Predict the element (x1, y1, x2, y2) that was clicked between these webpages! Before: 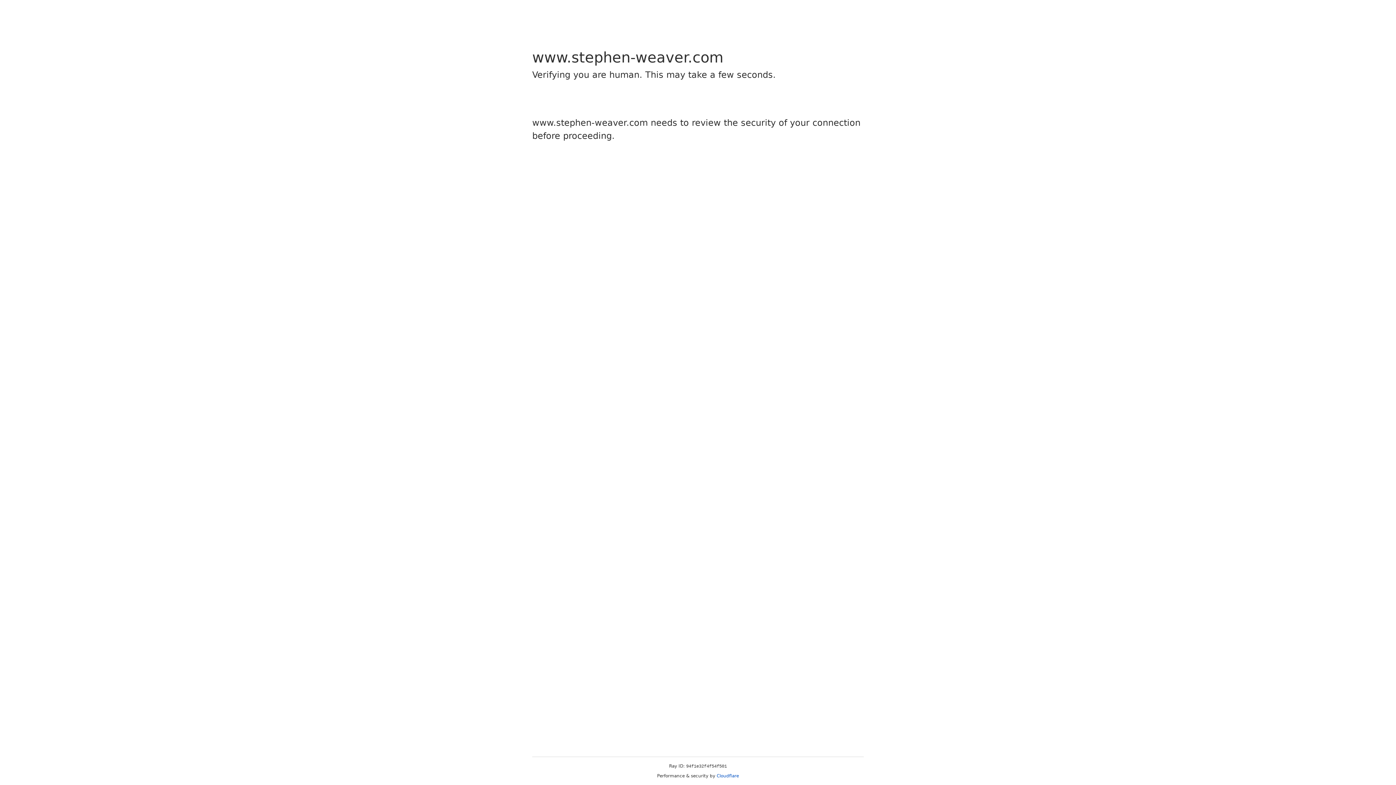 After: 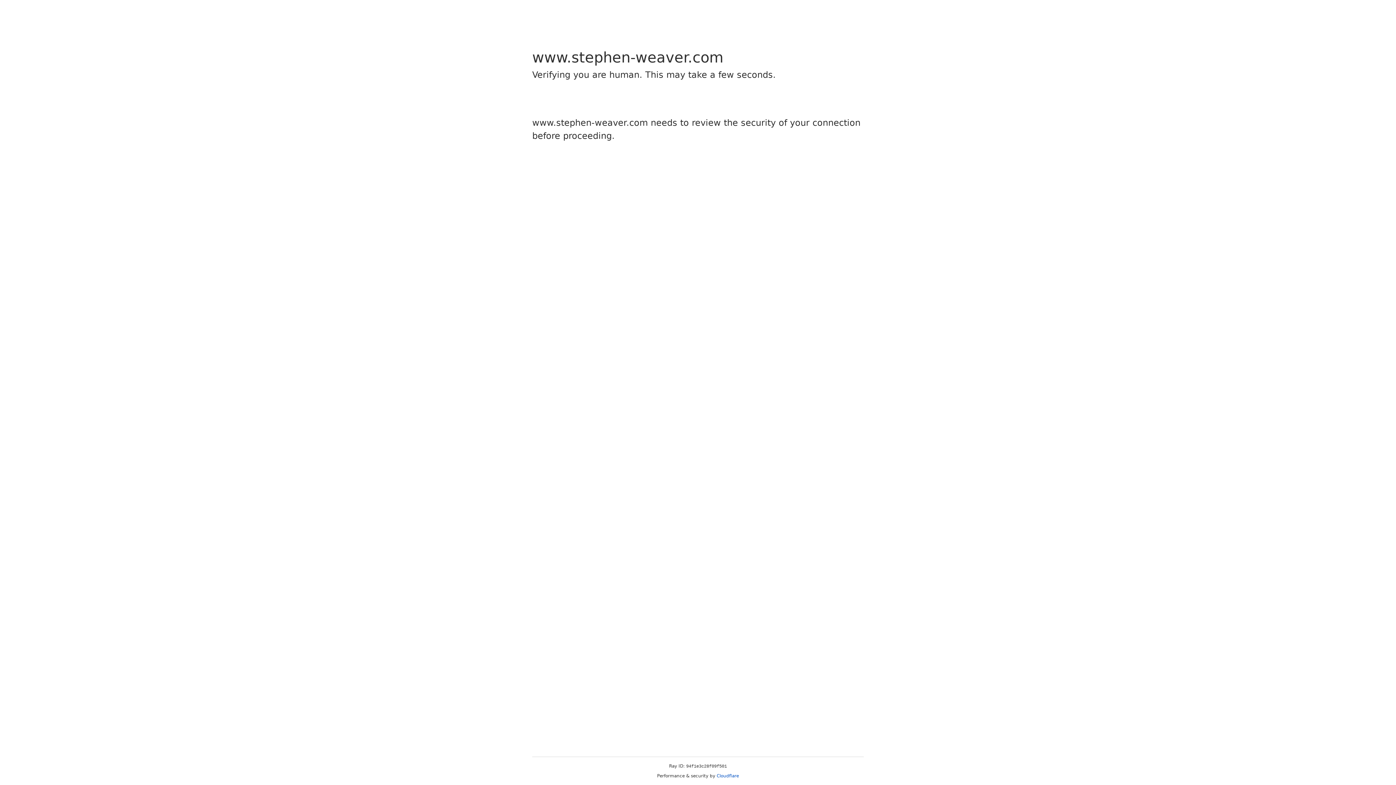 Action: label: Cloudflare bbox: (716, 773, 739, 778)